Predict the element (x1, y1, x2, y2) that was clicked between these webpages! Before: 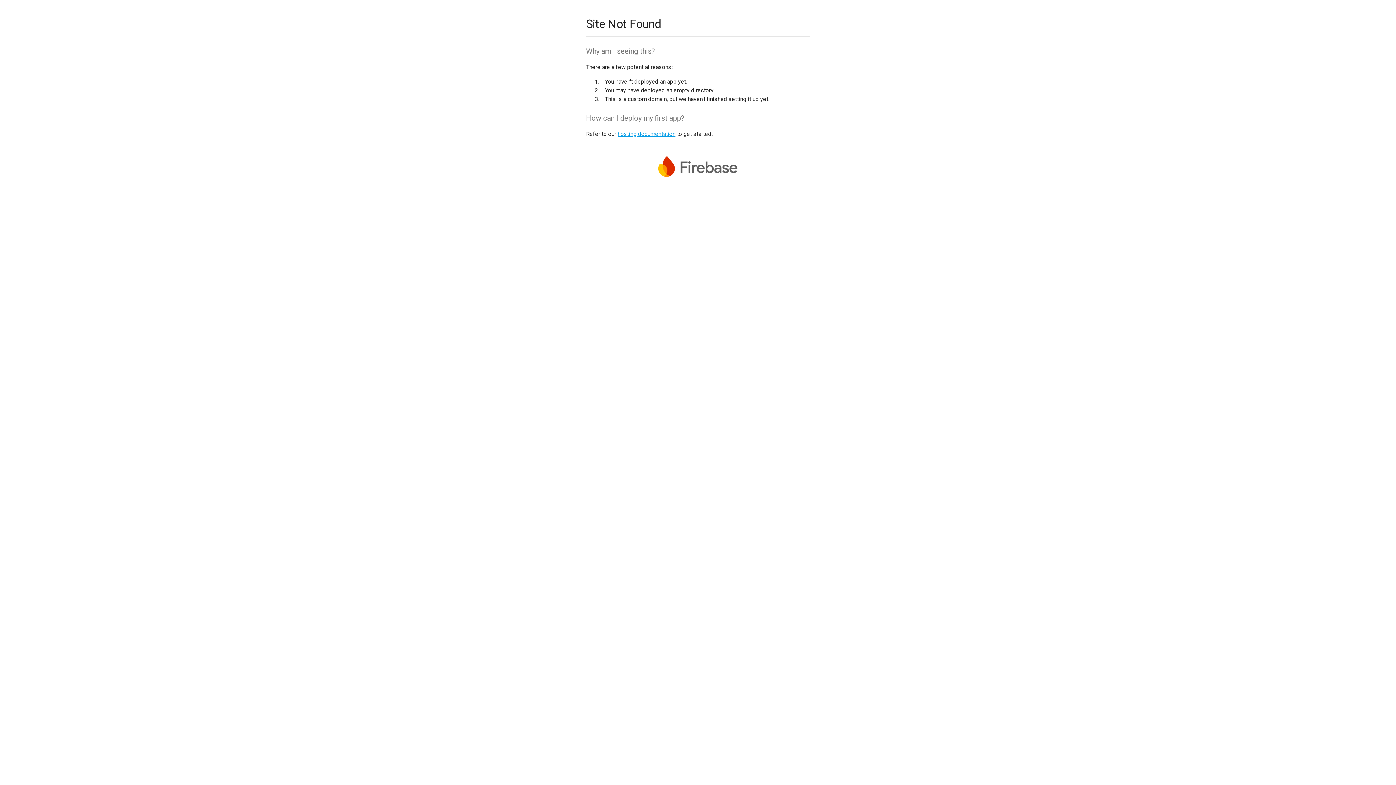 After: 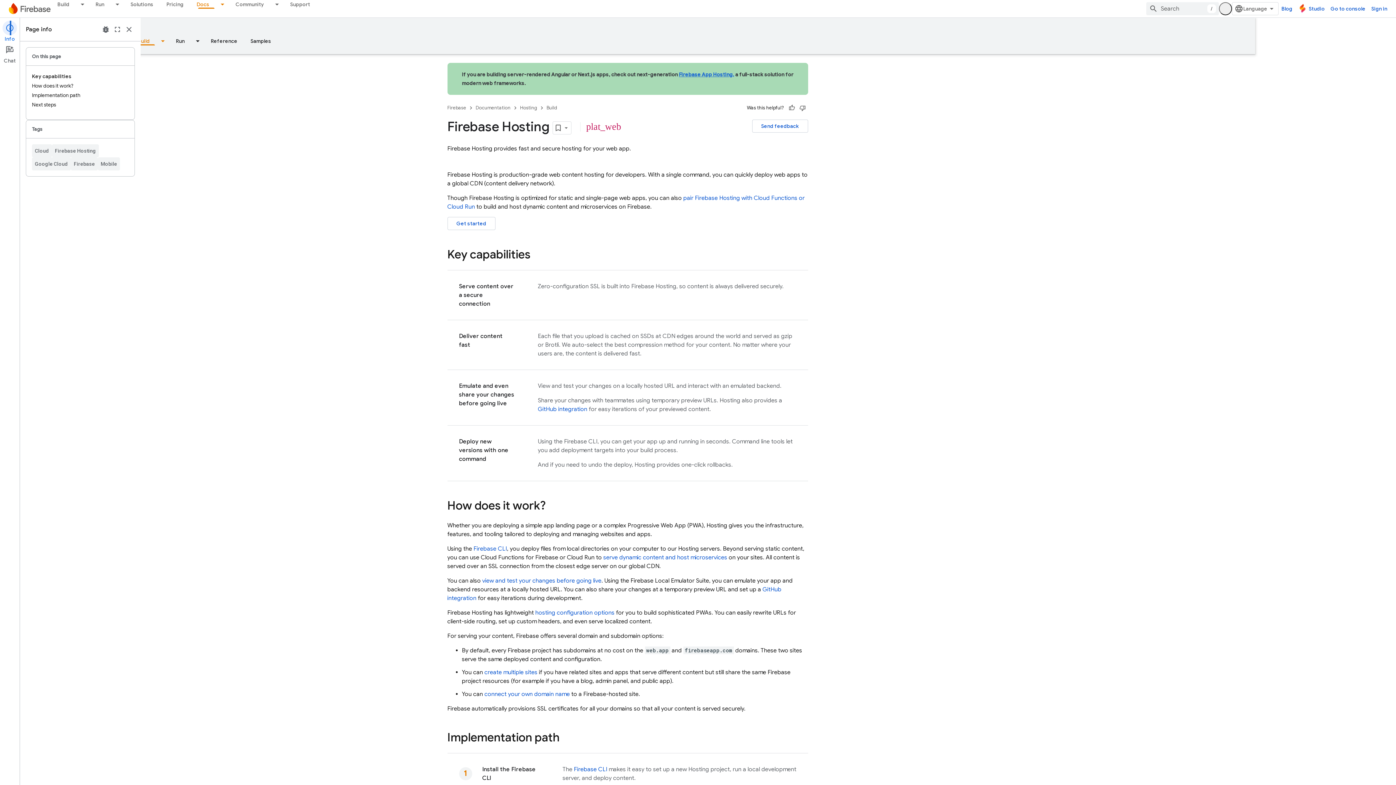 Action: label: hosting documentation bbox: (617, 130, 675, 137)